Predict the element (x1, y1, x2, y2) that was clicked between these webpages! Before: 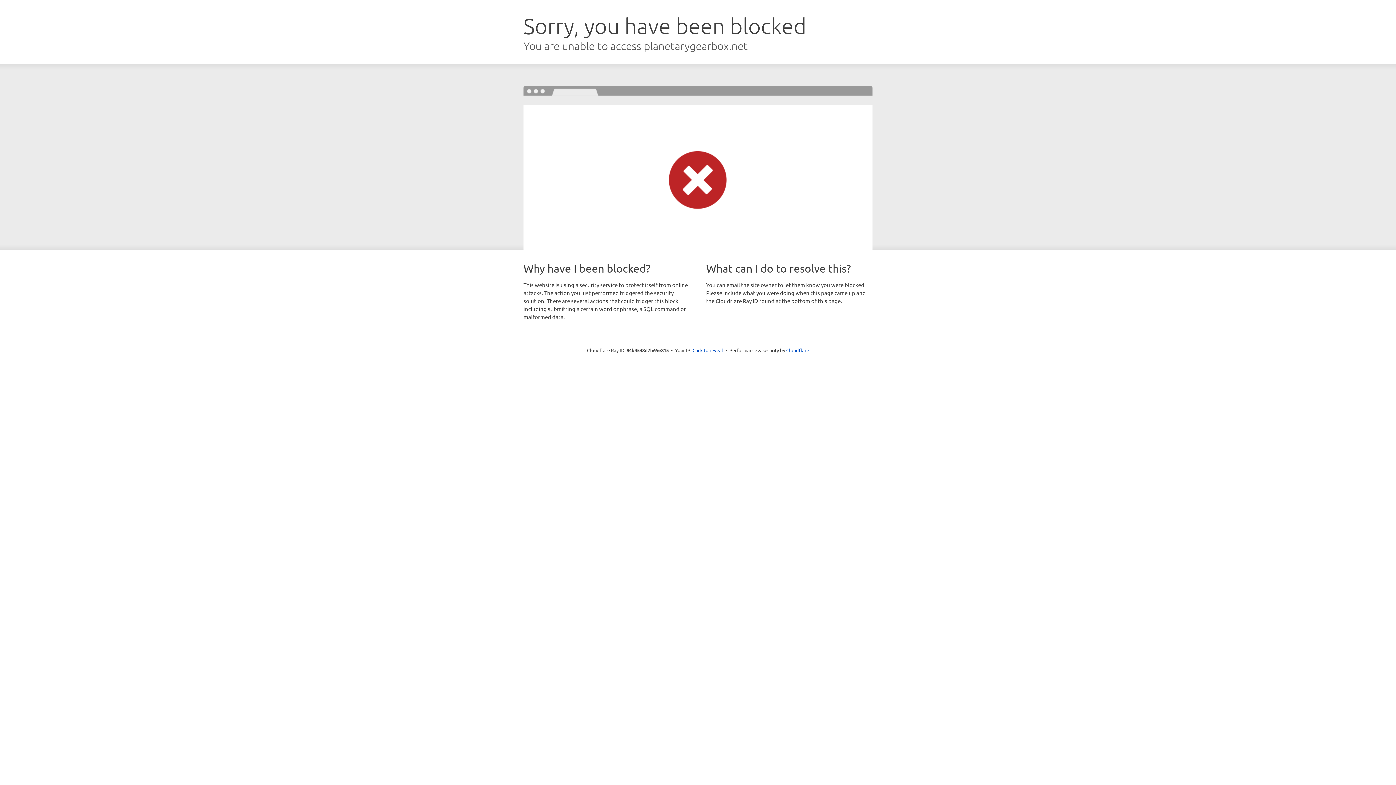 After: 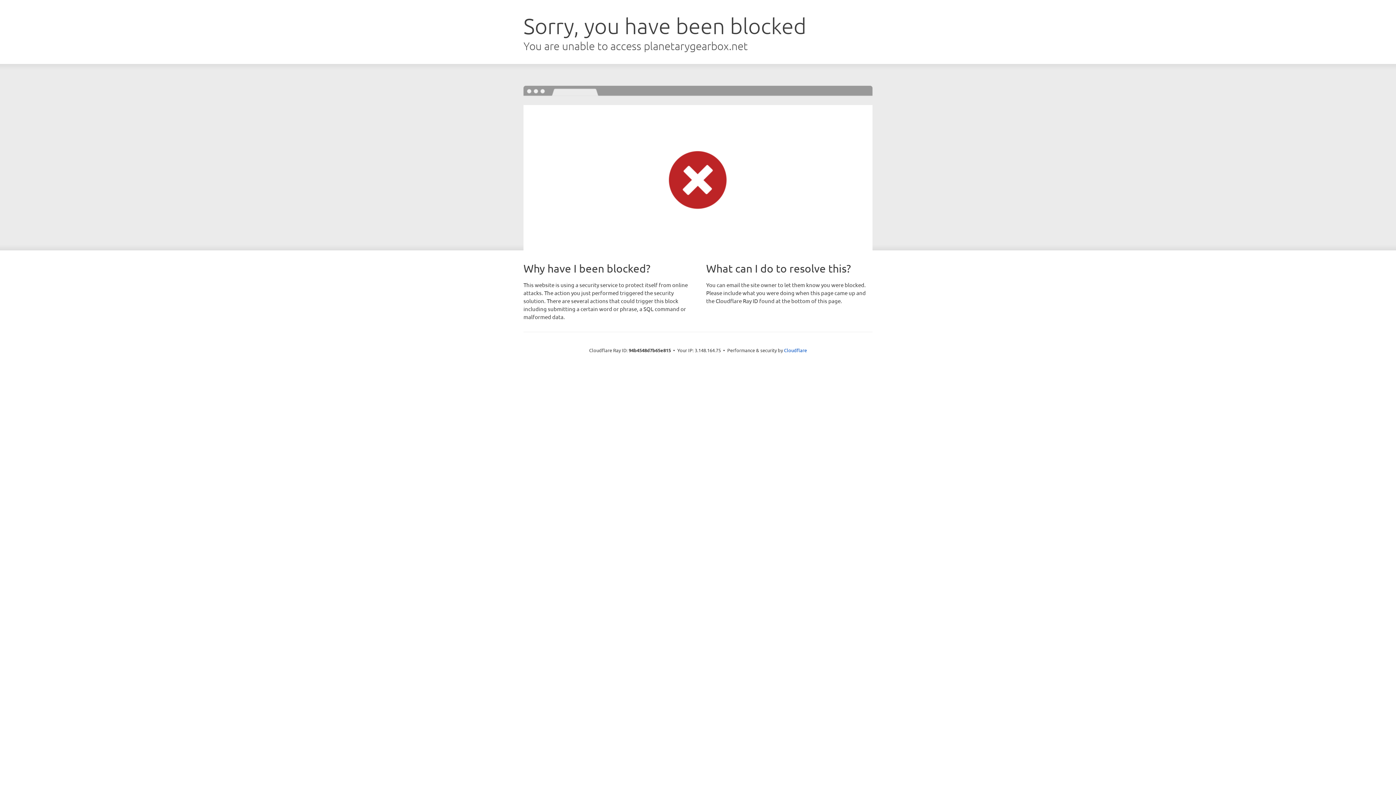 Action: label: Click to reveal bbox: (692, 346, 723, 353)